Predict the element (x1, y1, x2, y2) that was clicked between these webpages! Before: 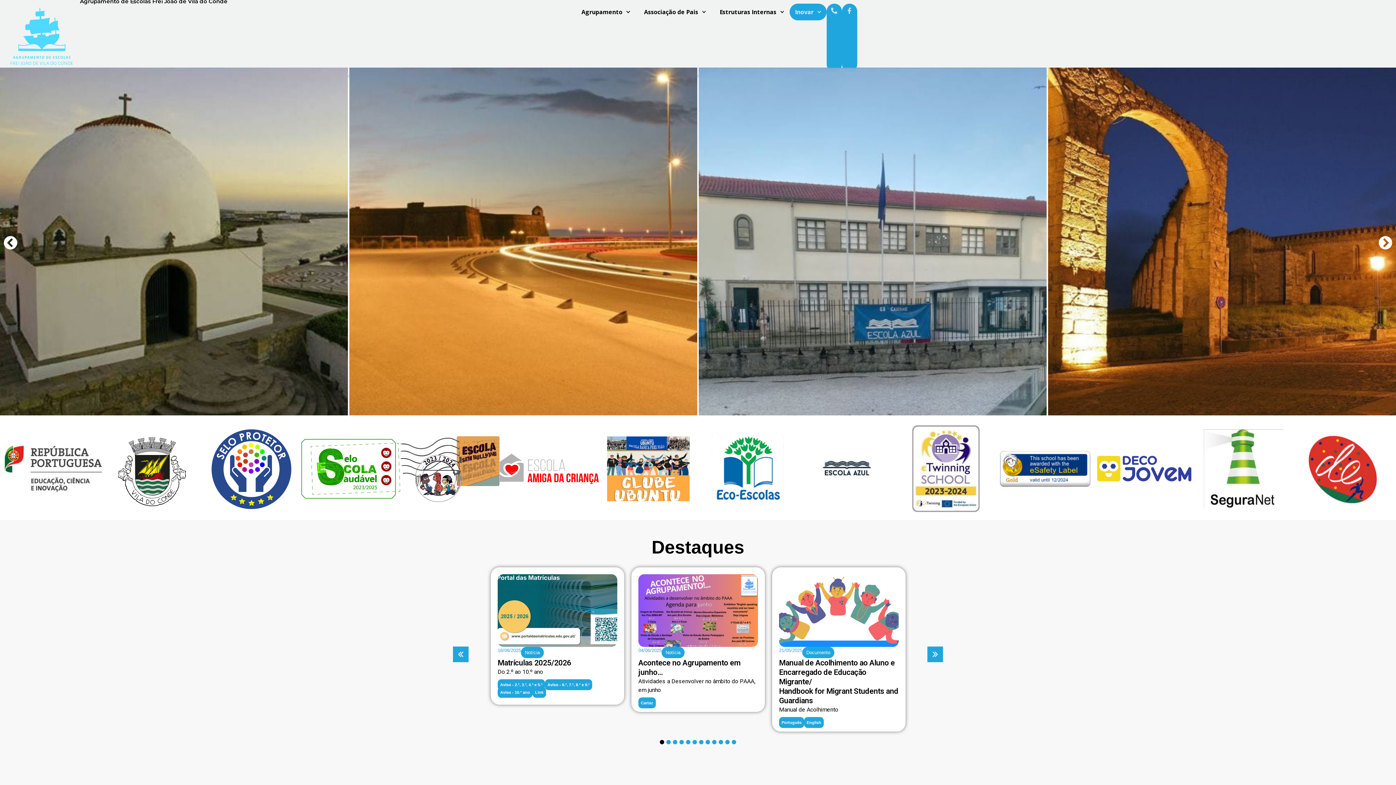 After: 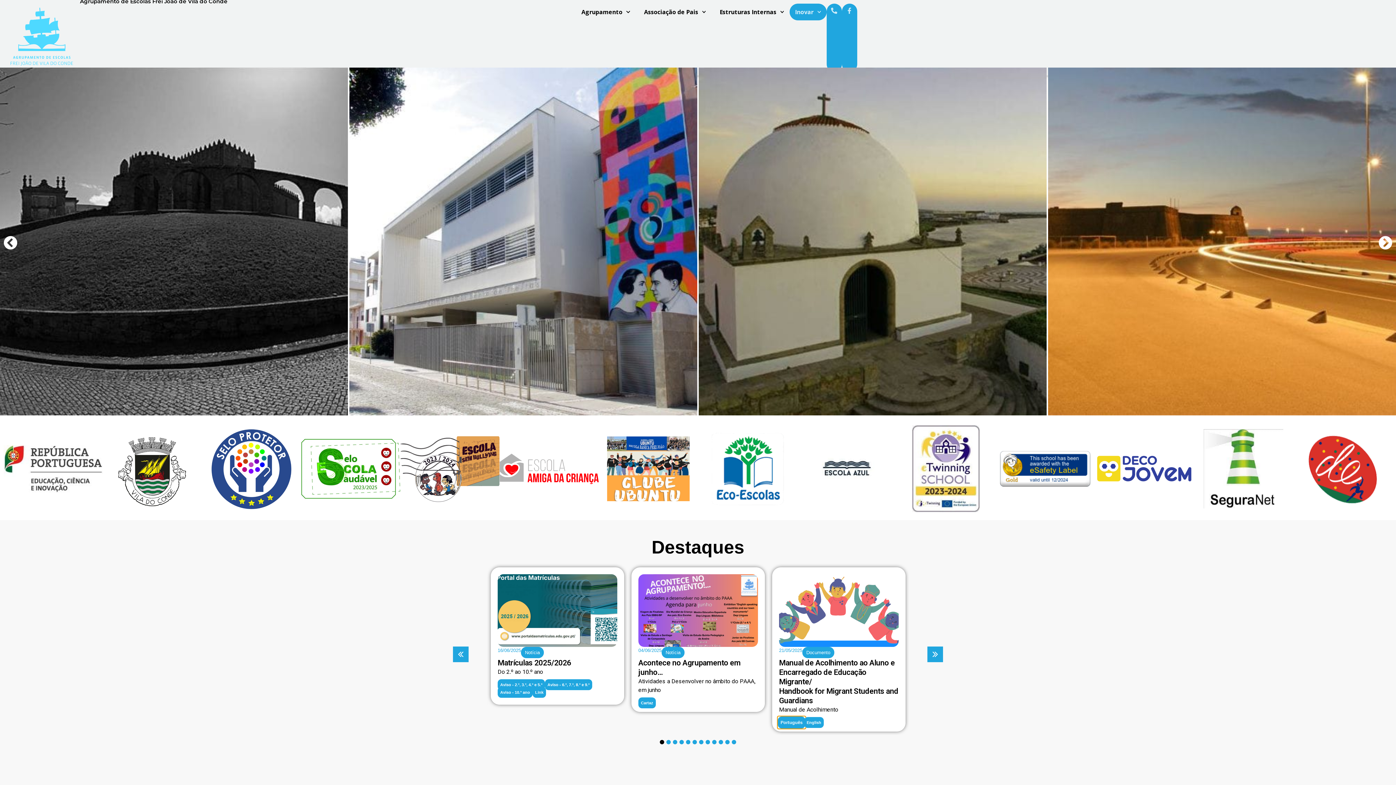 Action: label: Português bbox: (779, 717, 804, 728)